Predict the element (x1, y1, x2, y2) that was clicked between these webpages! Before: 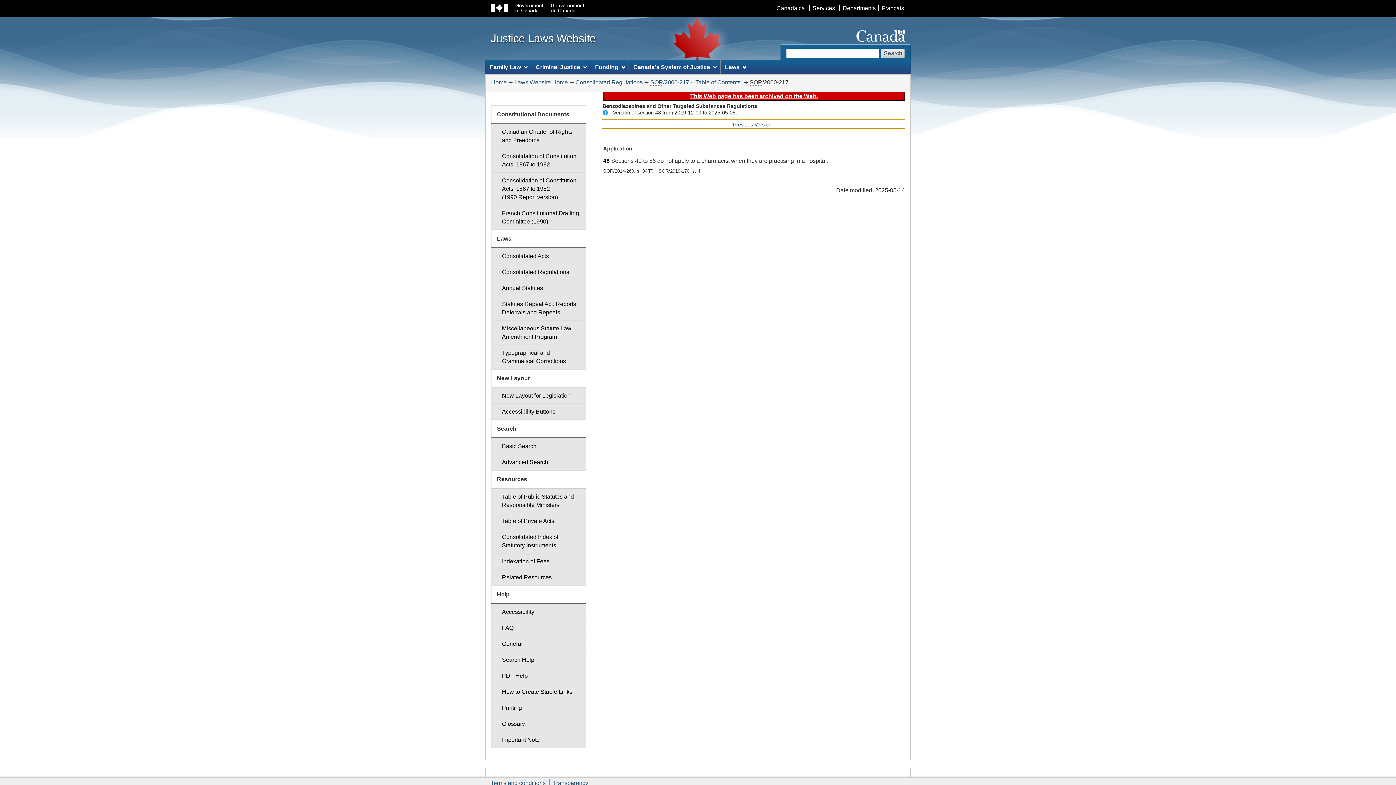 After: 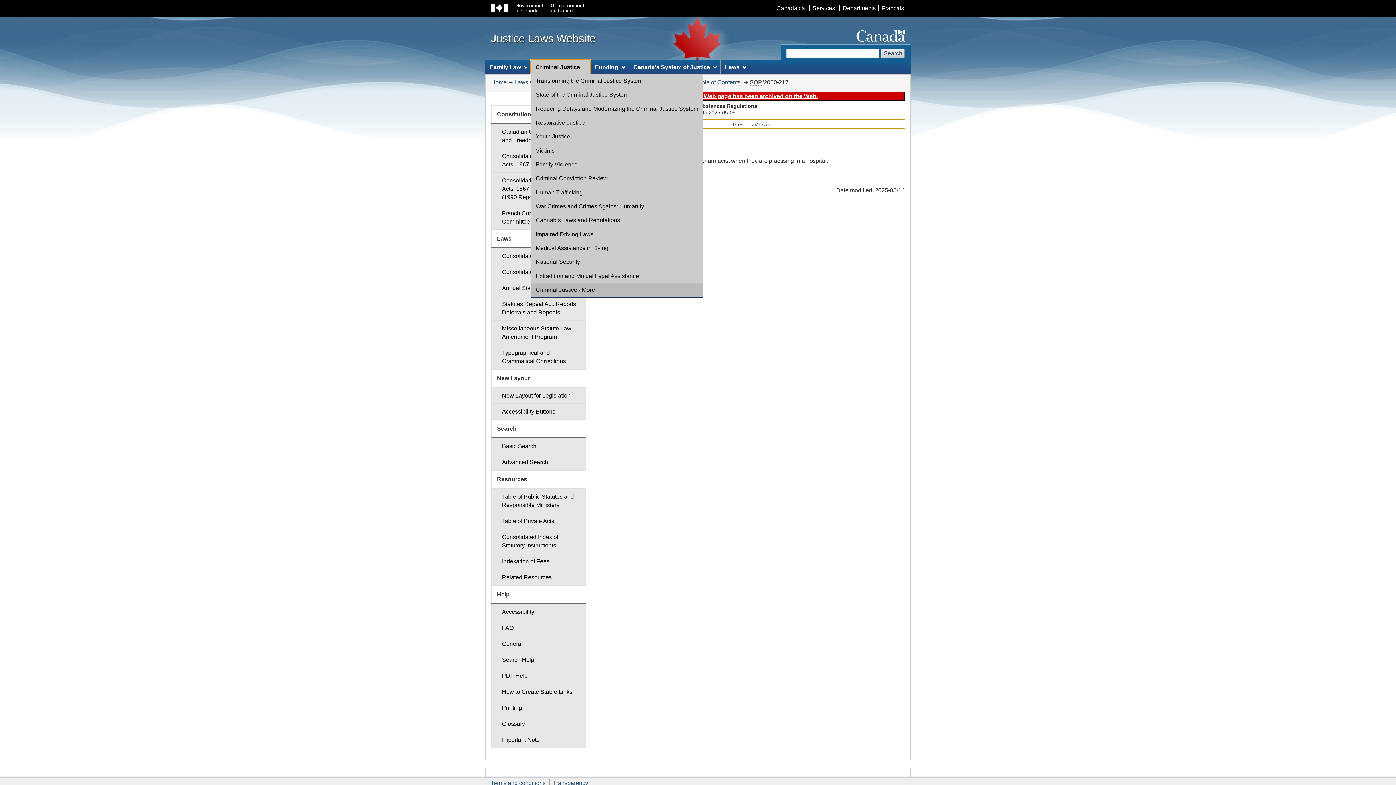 Action: label: Criminal Justice bbox: (531, 60, 590, 73)